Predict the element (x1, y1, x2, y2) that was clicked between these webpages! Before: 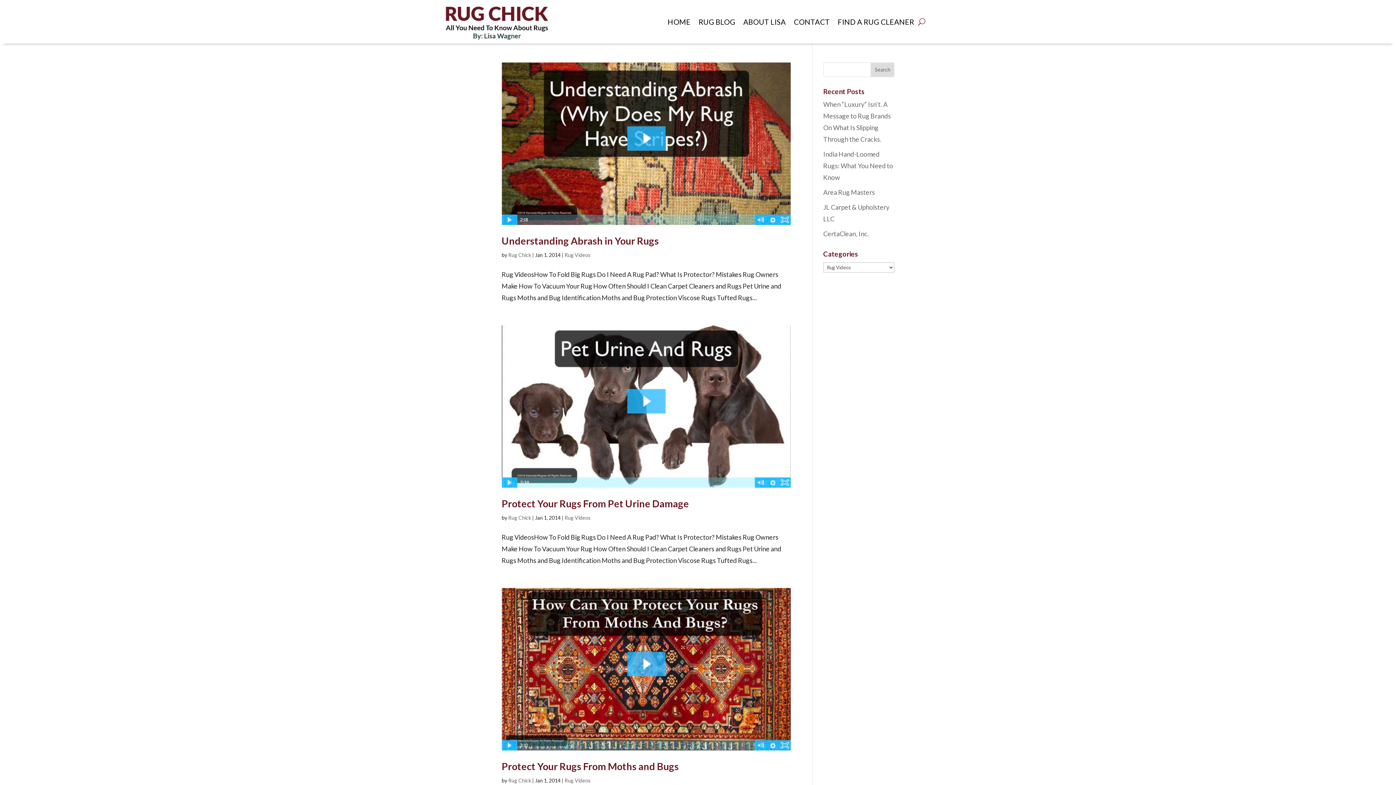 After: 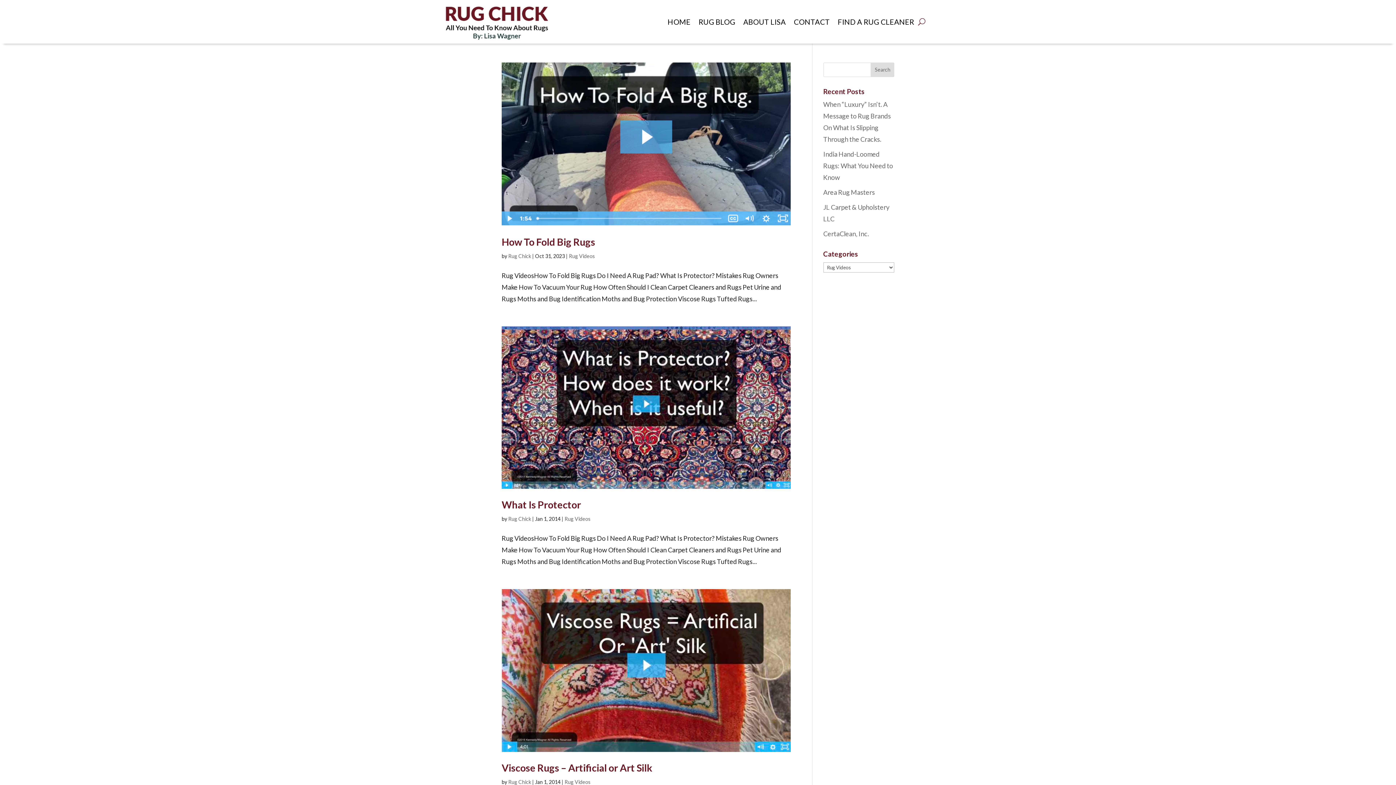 Action: bbox: (564, 252, 590, 258) label: Rug Videos